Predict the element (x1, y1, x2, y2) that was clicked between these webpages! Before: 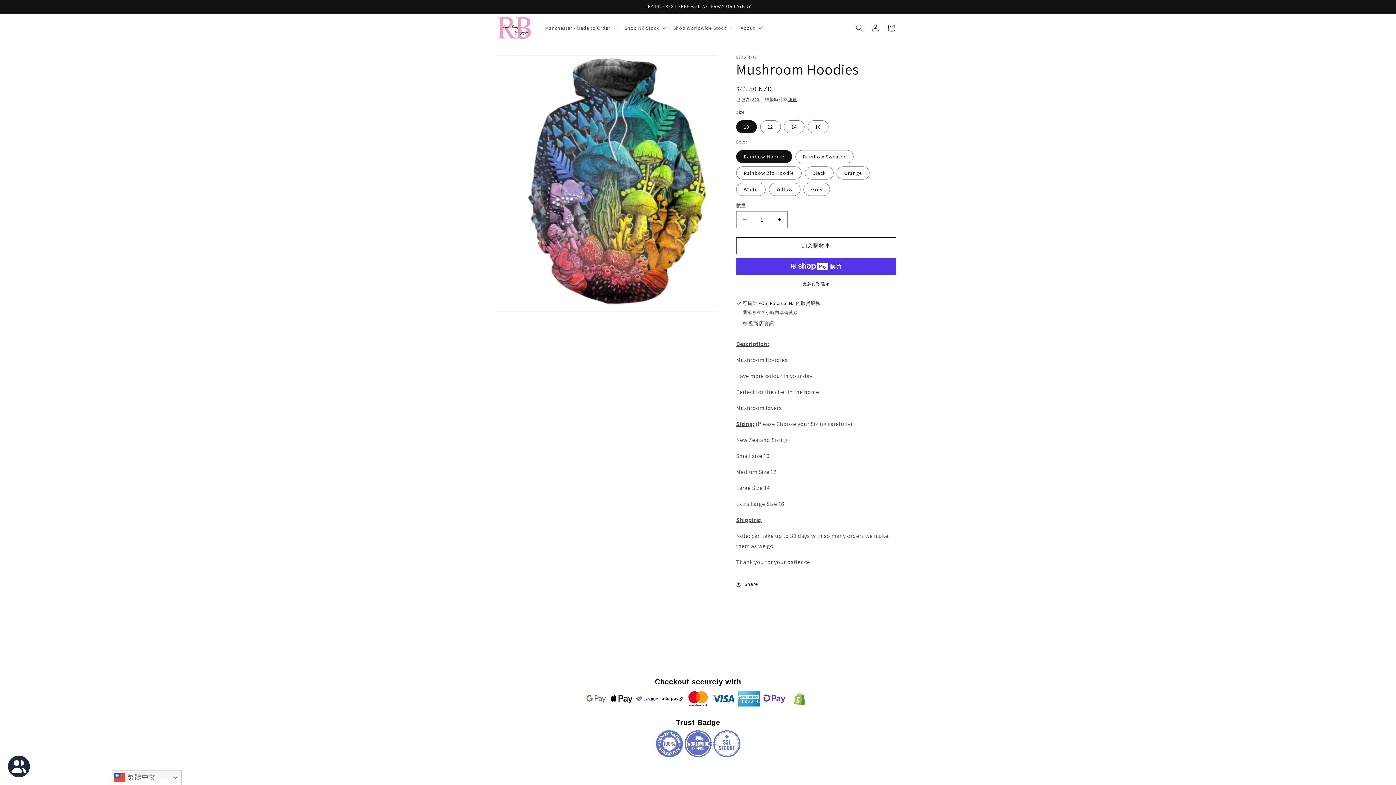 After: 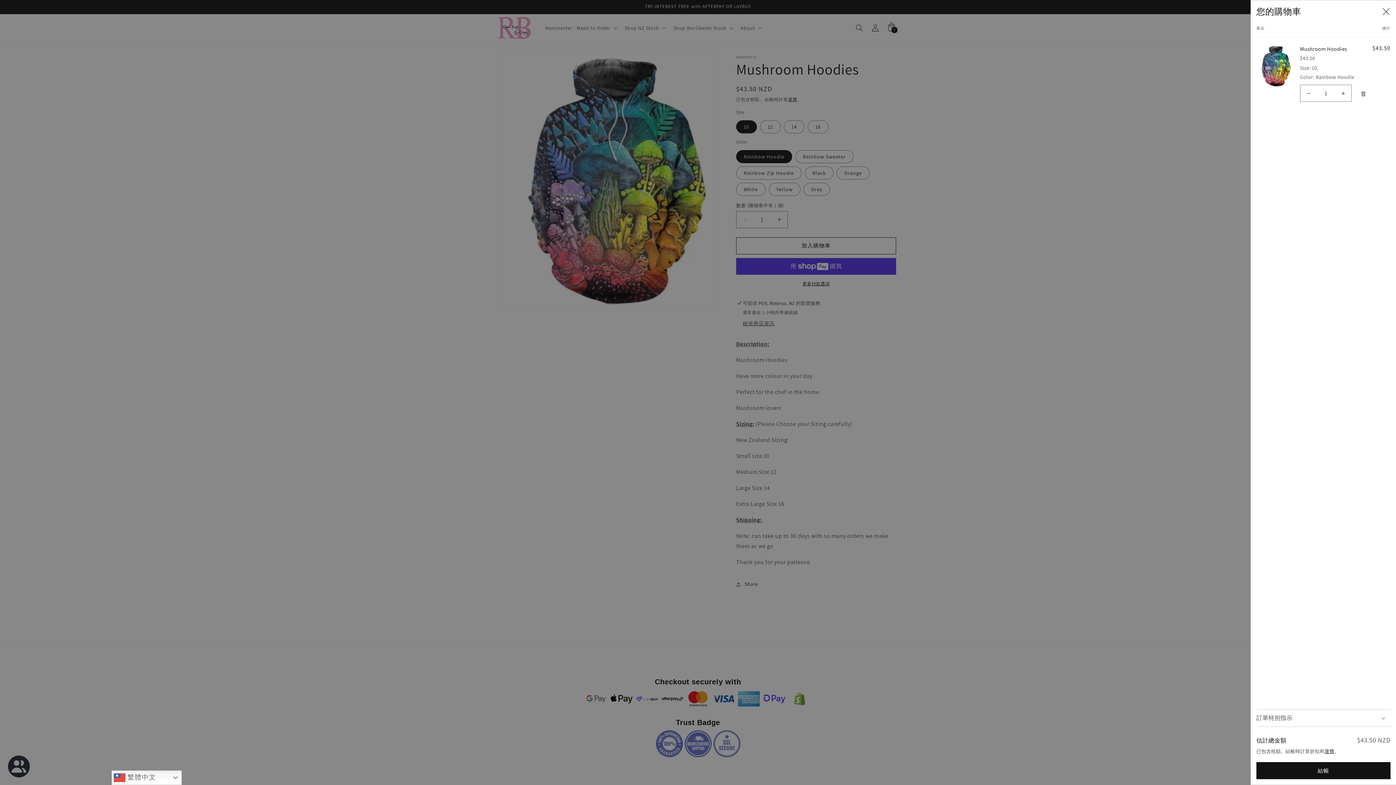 Action: label: 加入購物車 bbox: (736, 237, 896, 254)